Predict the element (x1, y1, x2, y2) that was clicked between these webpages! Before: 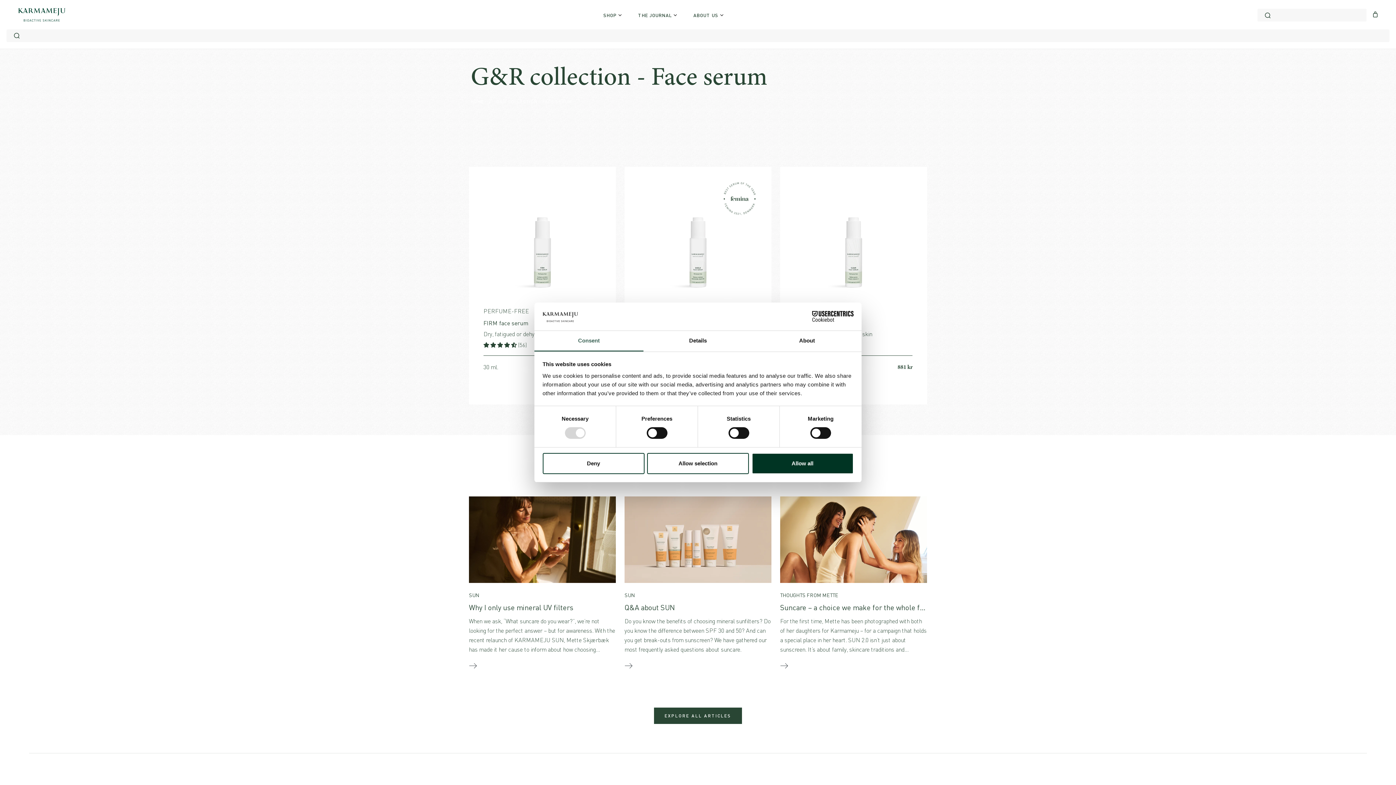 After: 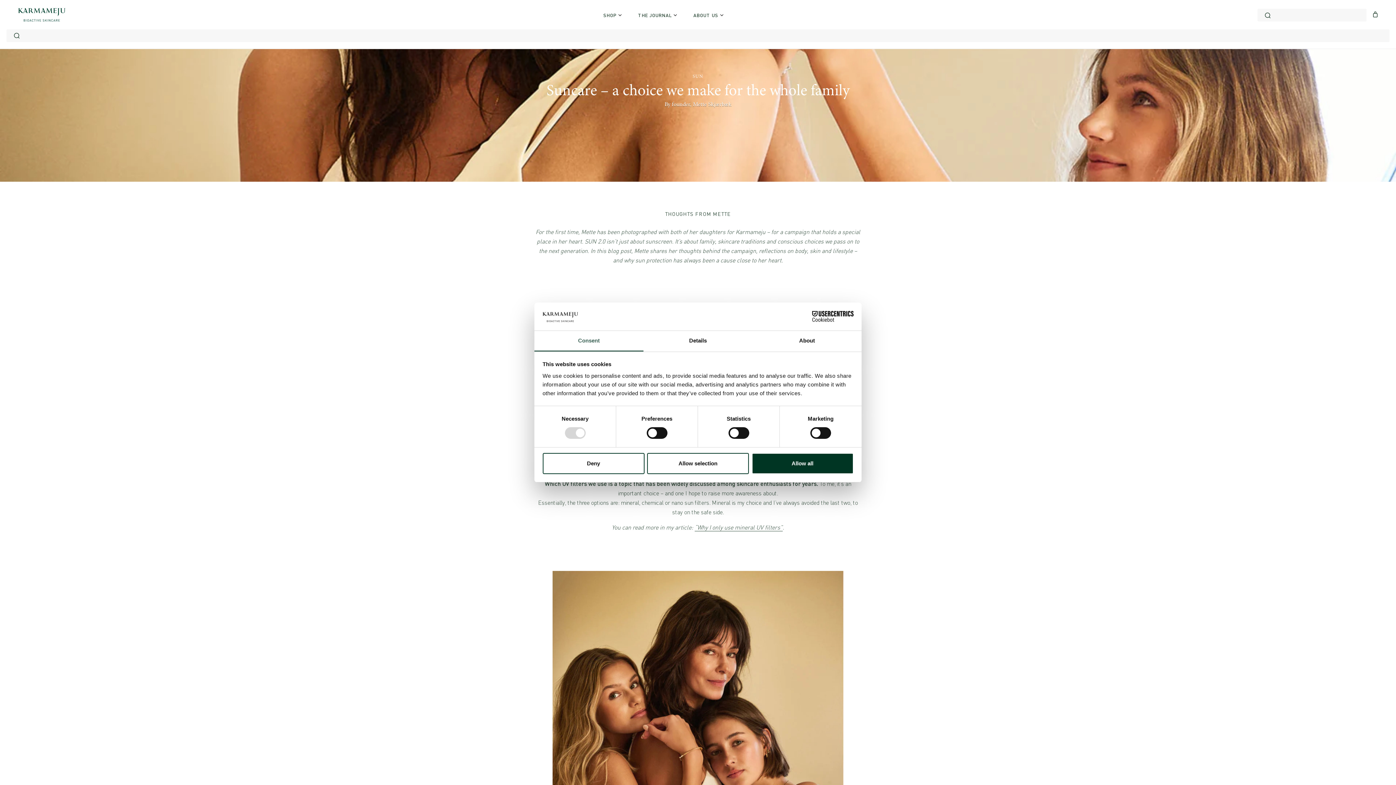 Action: bbox: (780, 663, 788, 670)